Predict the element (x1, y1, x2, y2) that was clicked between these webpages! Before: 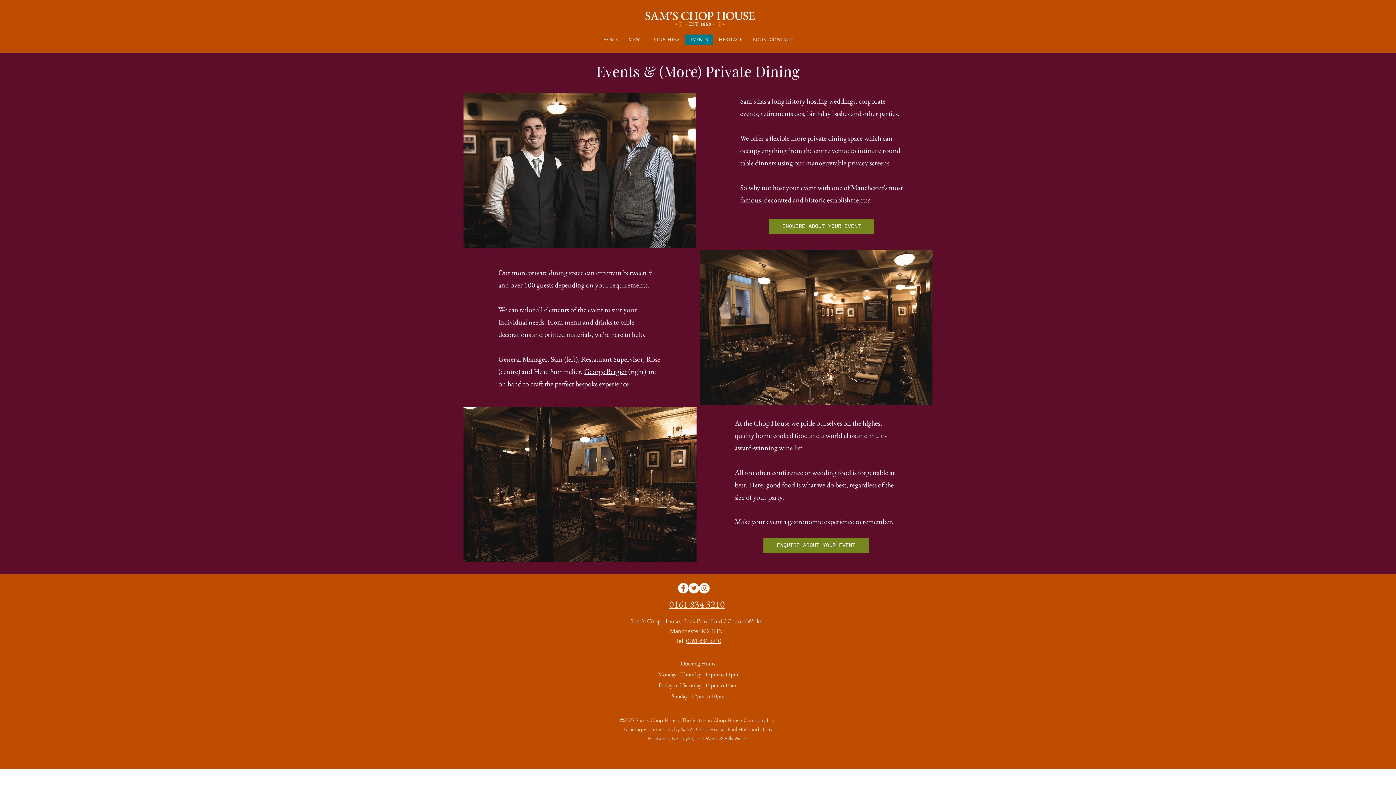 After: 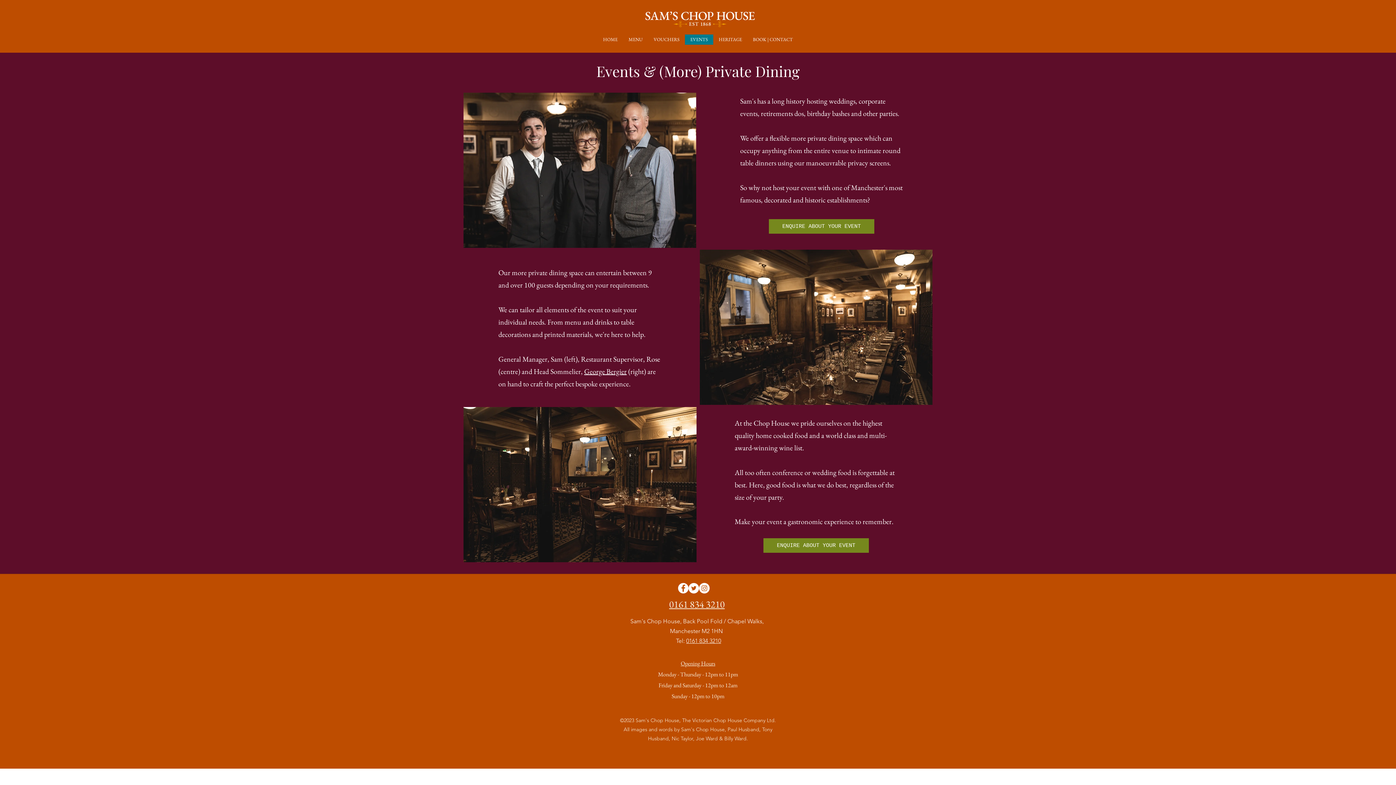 Action: label: 0161 834 3210 bbox: (669, 598, 724, 610)